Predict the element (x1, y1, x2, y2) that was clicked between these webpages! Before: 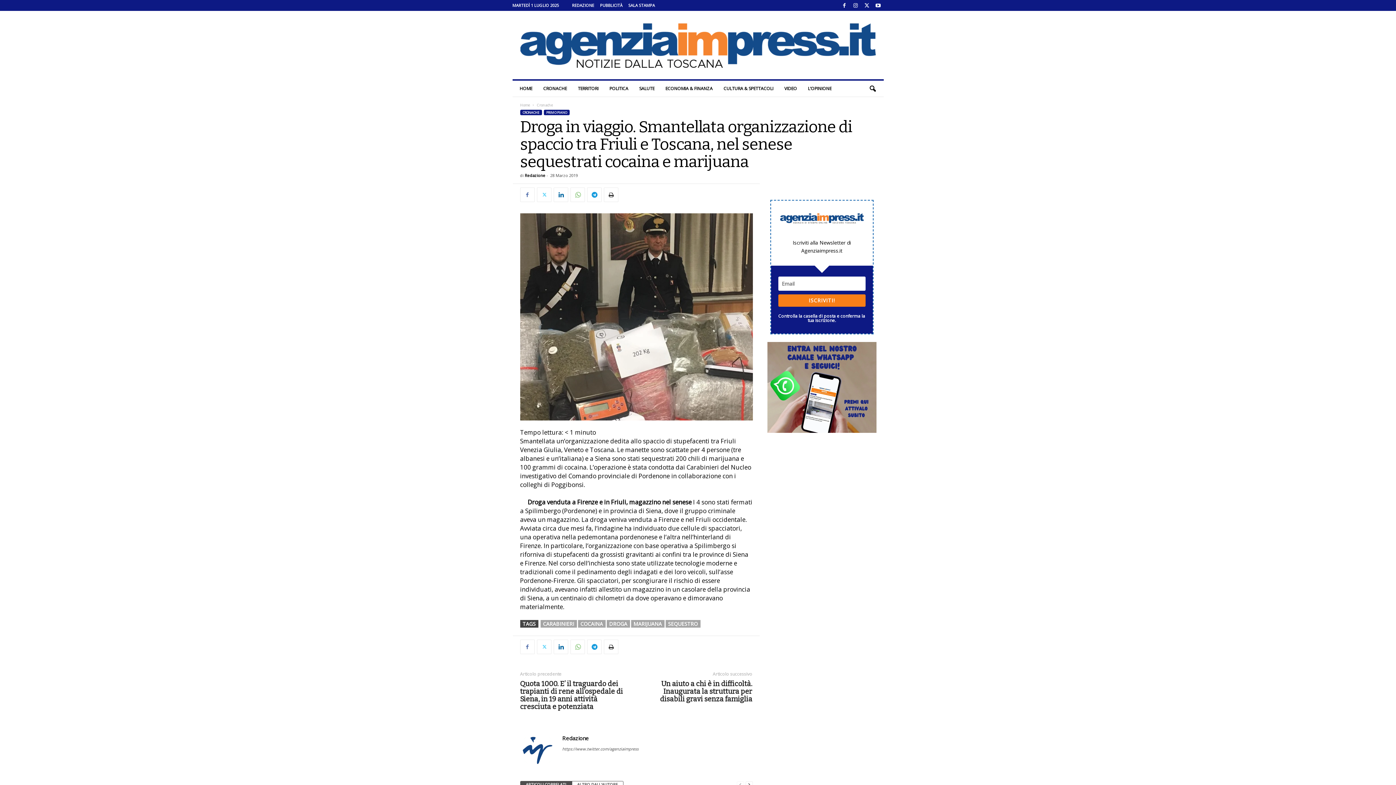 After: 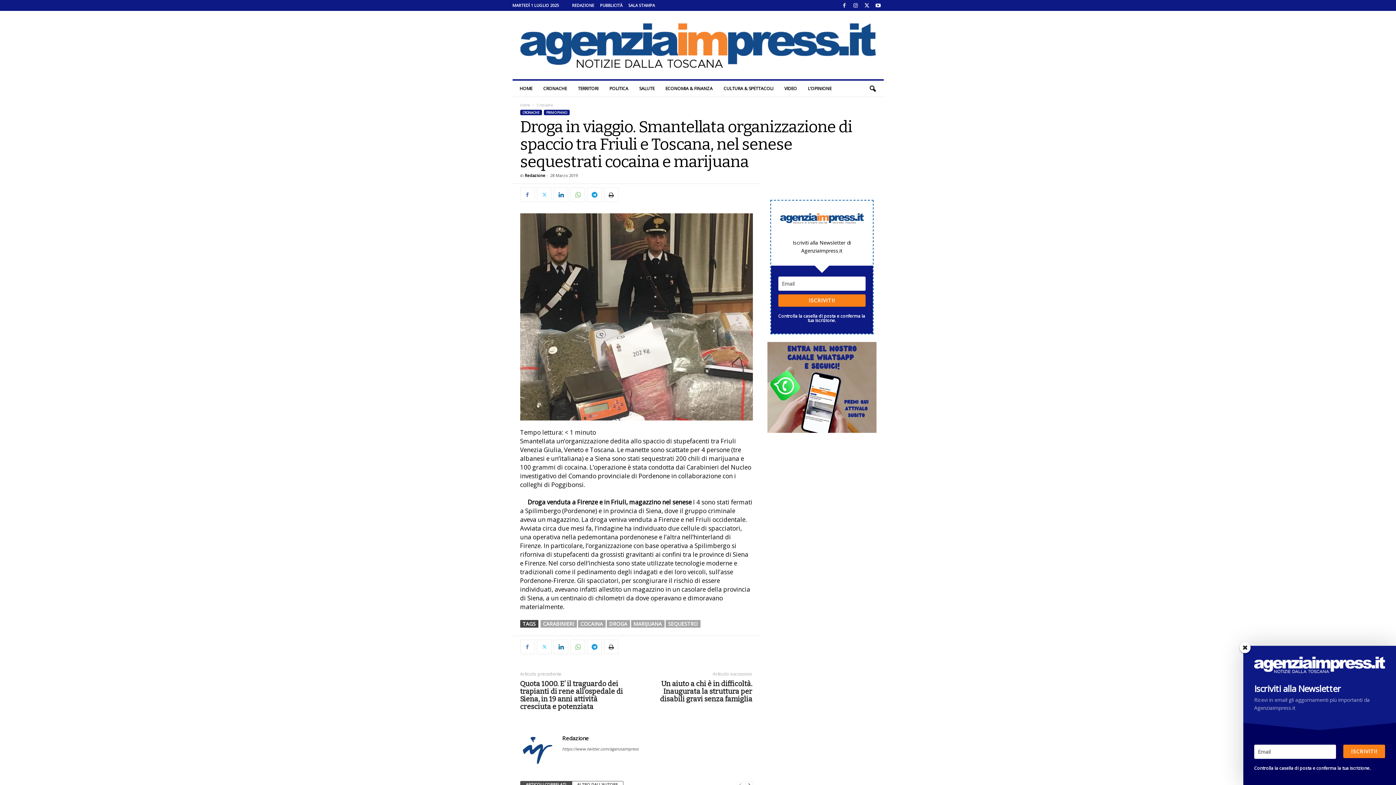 Action: bbox: (840, 0, 848, 10)